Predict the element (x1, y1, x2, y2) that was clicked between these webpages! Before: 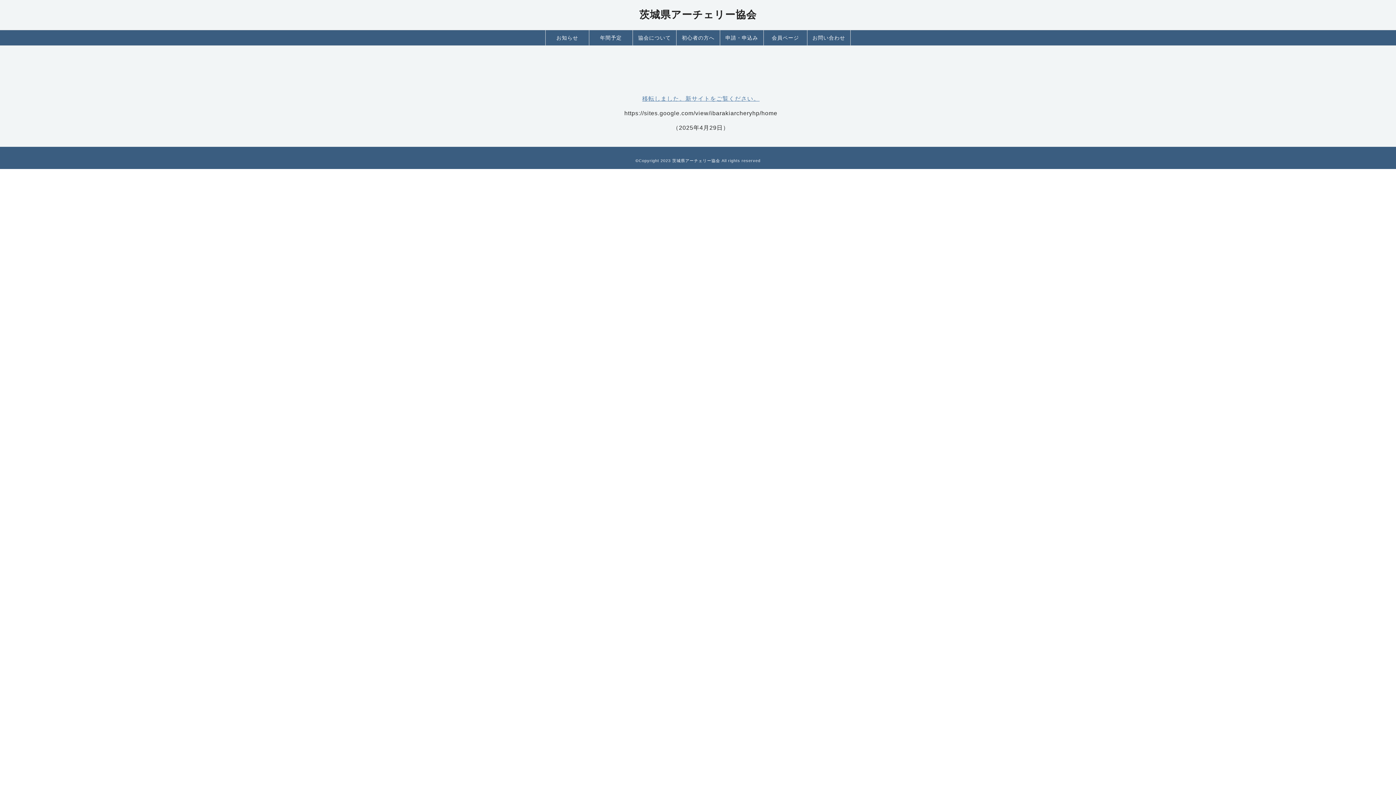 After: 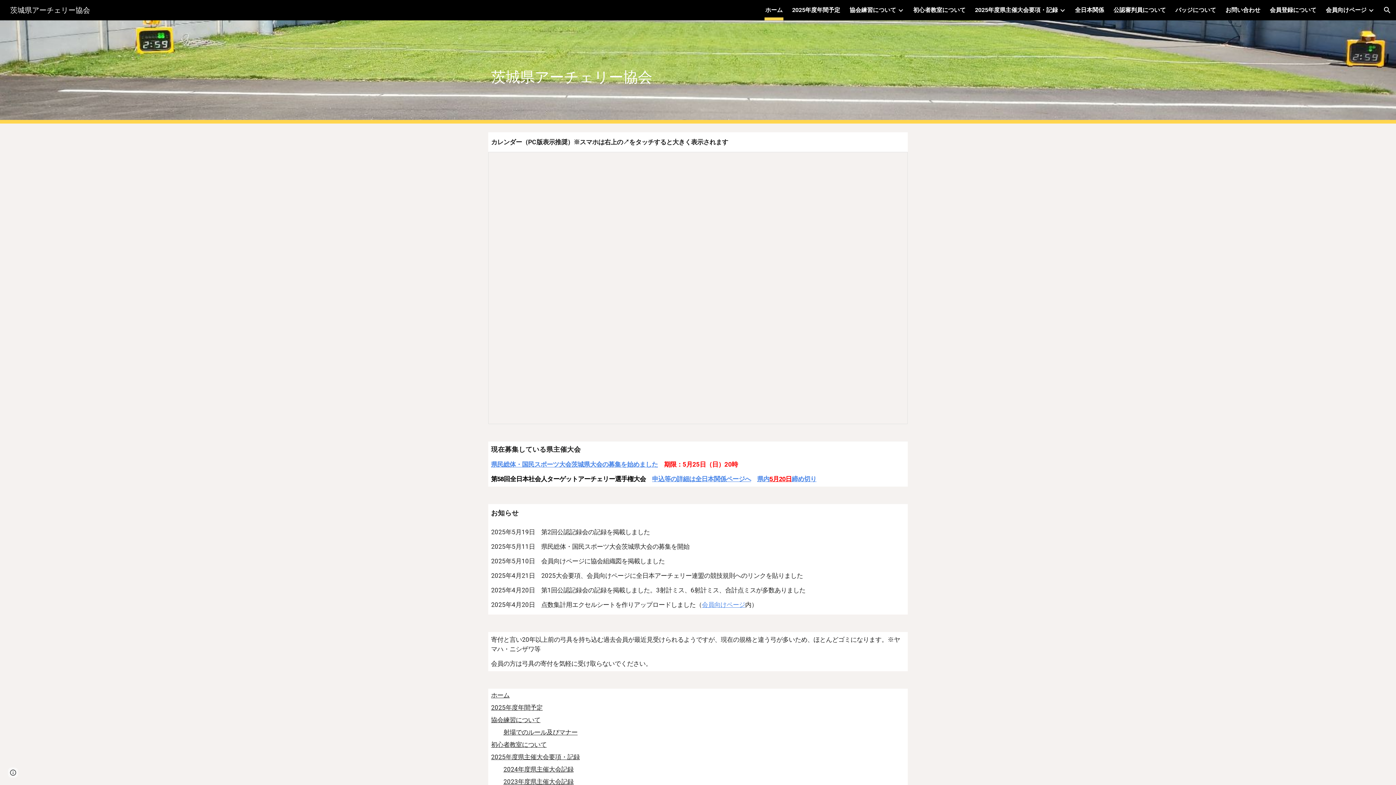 Action: bbox: (642, 95, 759, 101) label: 移転しました。新サイトをご覧ください。